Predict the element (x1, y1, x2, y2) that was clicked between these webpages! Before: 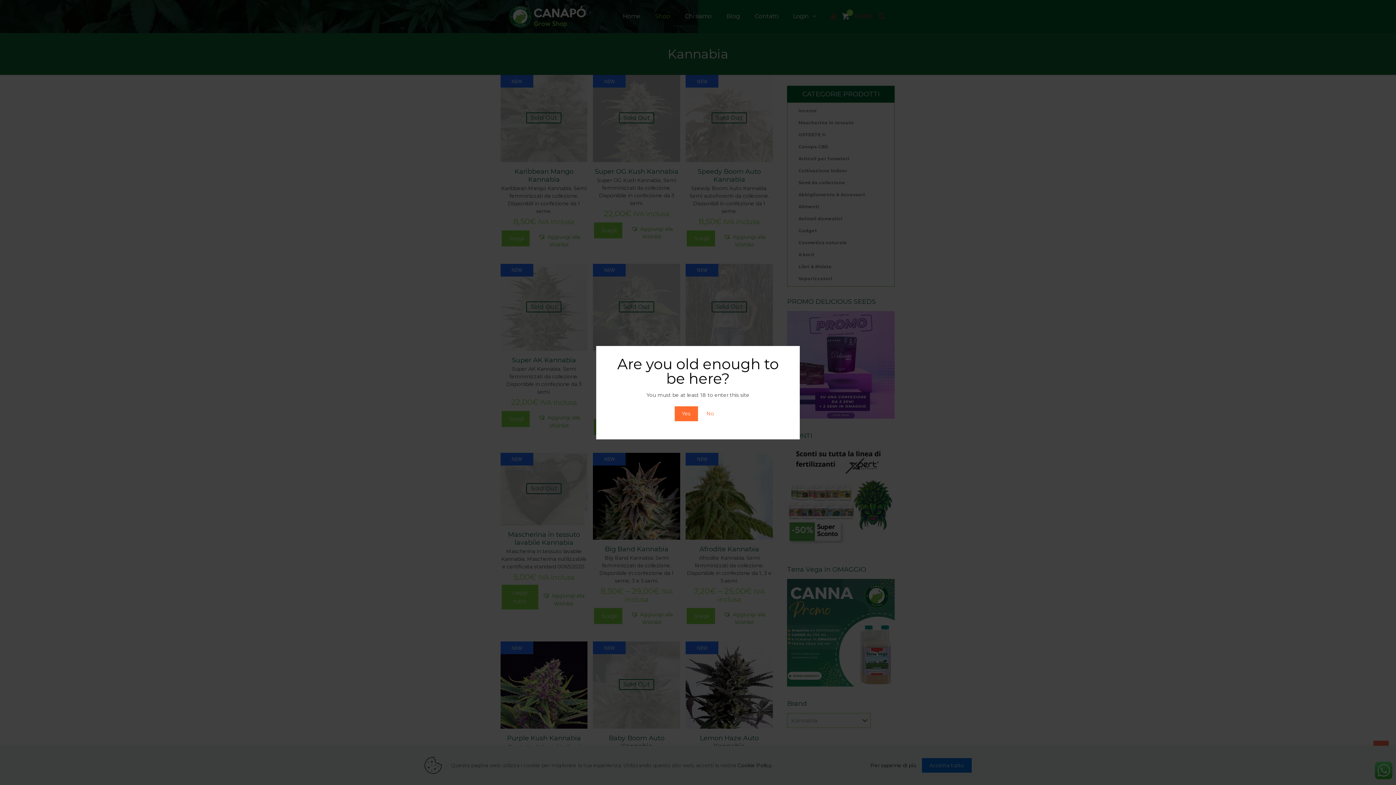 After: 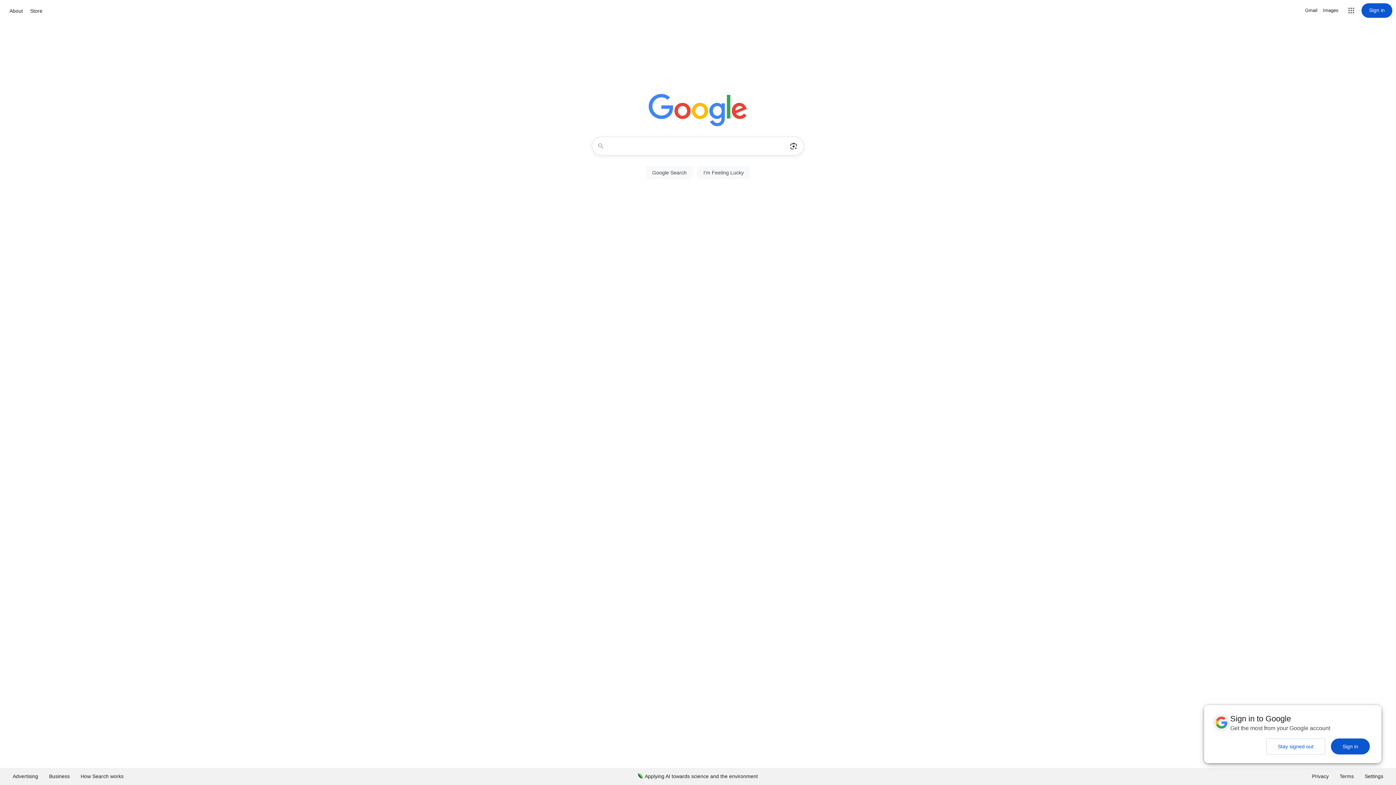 Action: label: No bbox: (699, 406, 721, 421)